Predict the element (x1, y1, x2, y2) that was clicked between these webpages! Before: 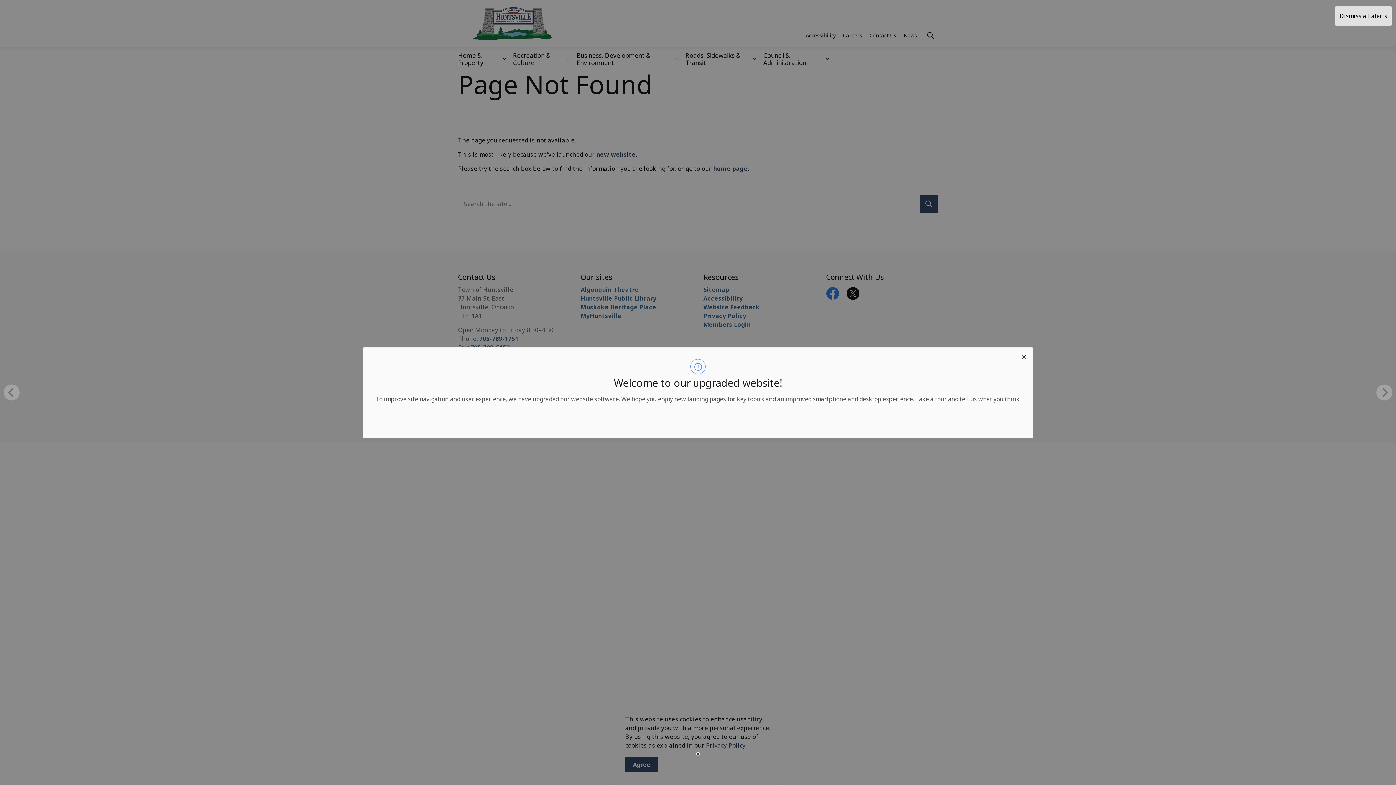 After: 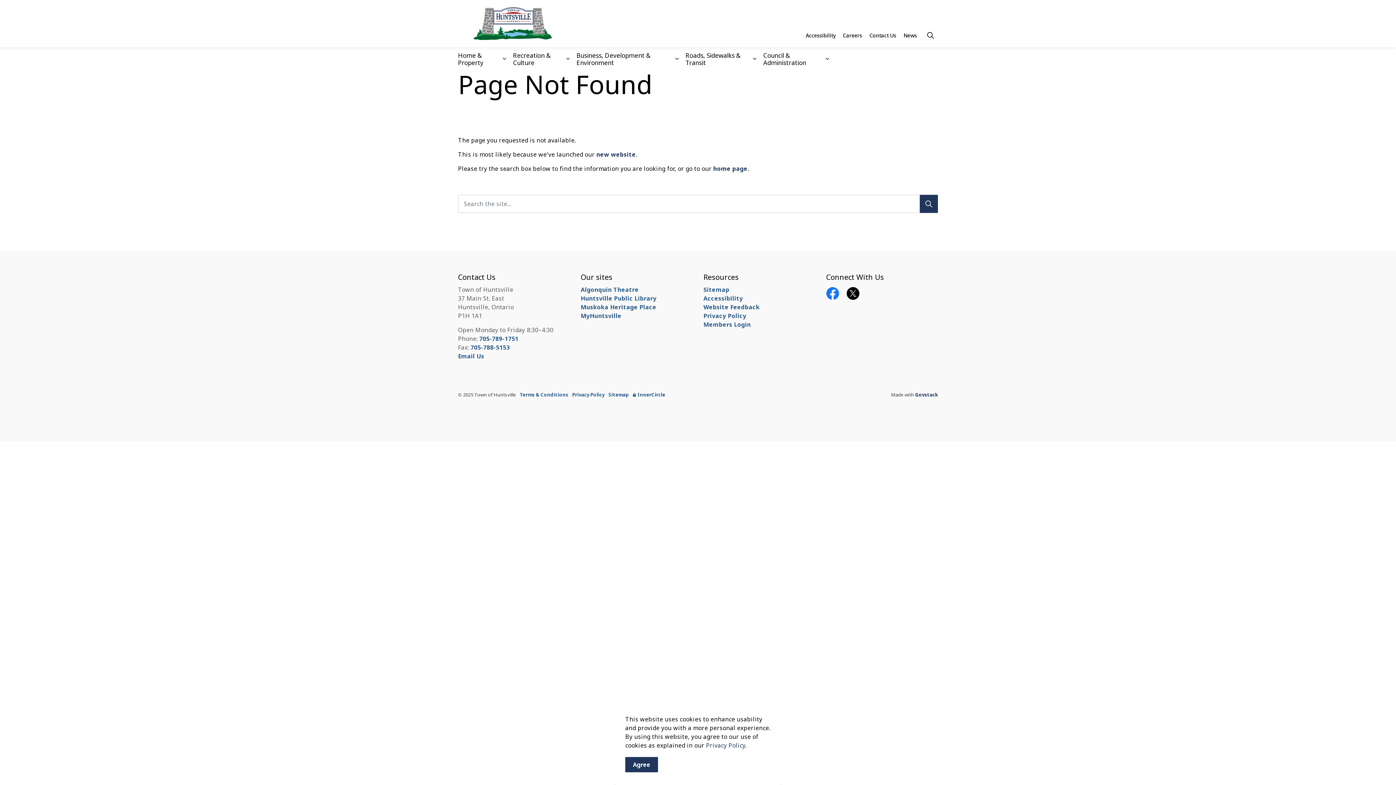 Action: bbox: (1335, 5, 1392, 26) label: Dismiss all alerts